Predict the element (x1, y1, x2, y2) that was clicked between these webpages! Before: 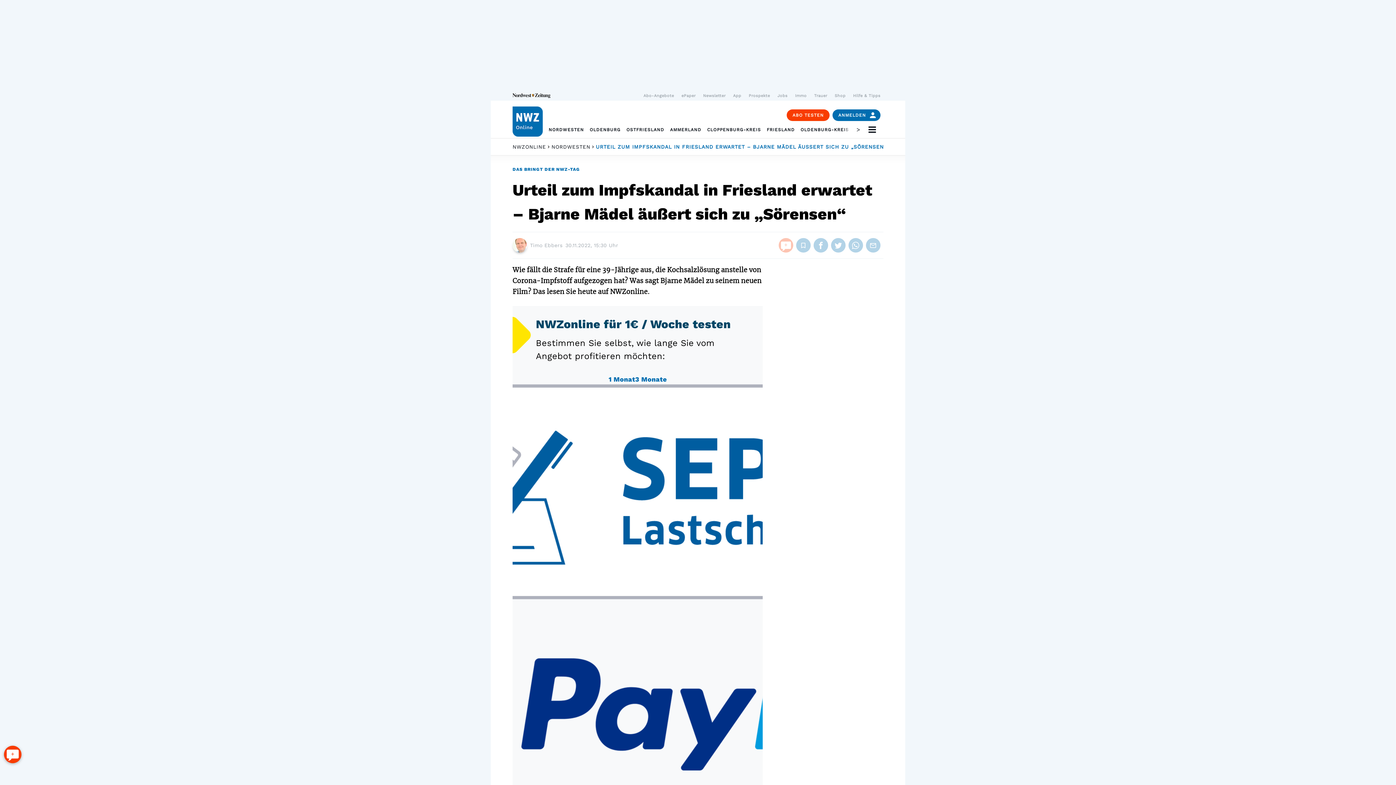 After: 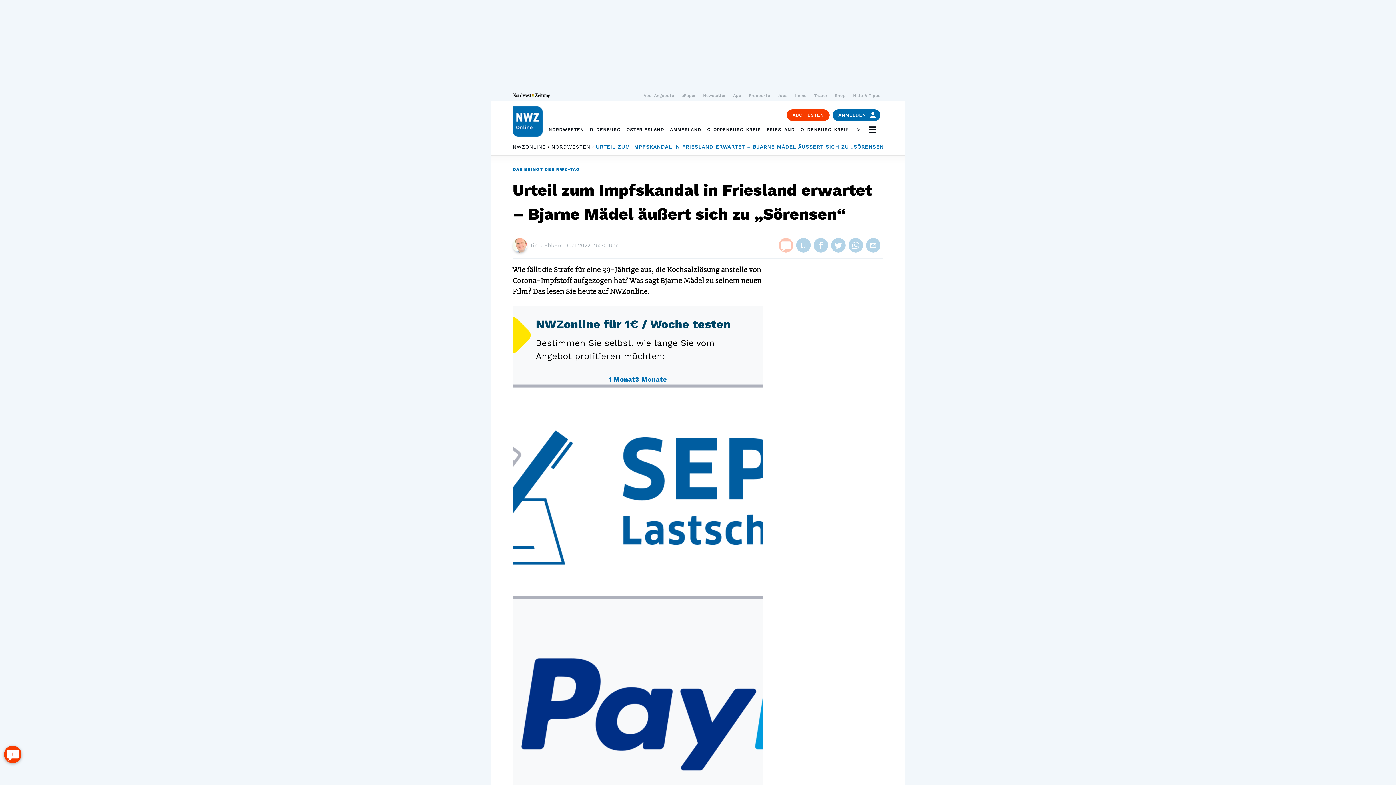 Action: bbox: (831, 238, 845, 252)